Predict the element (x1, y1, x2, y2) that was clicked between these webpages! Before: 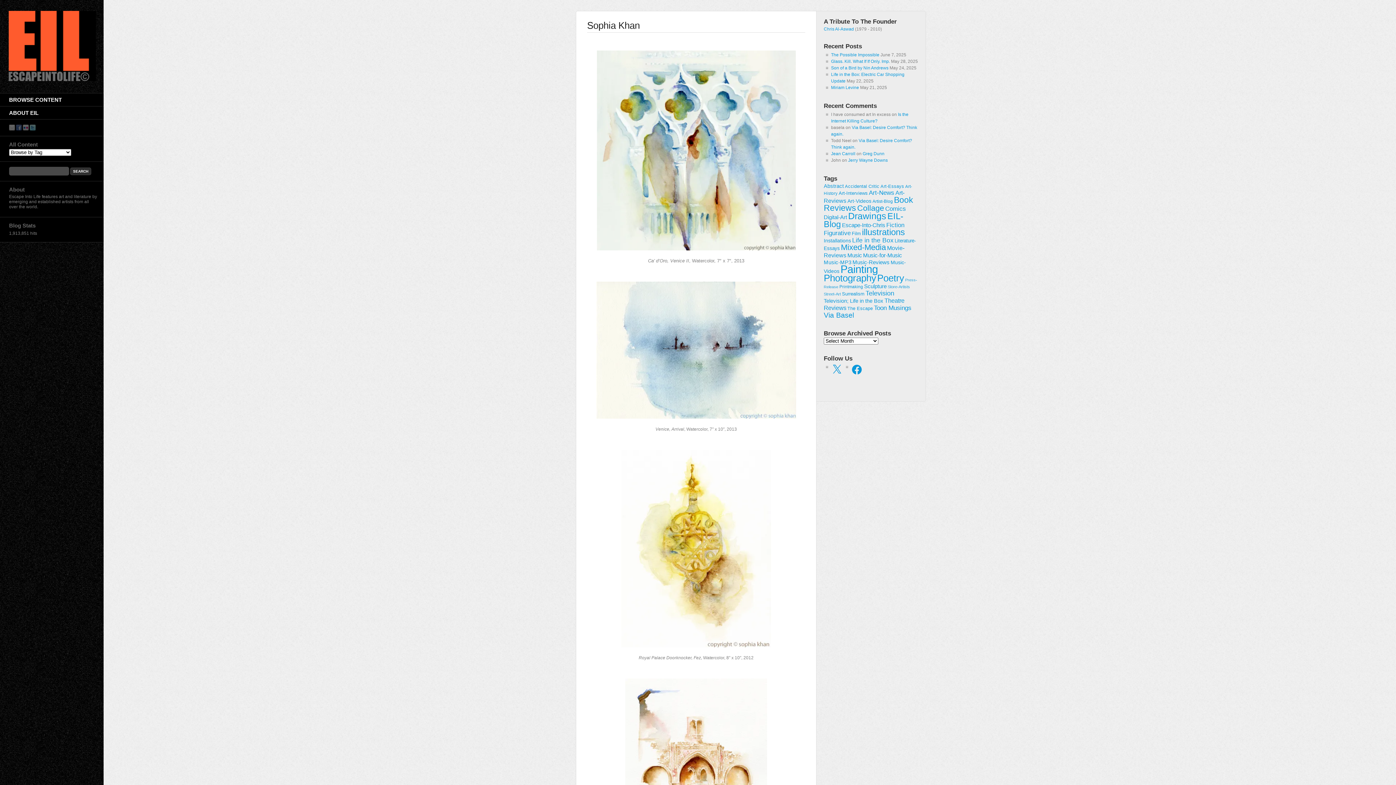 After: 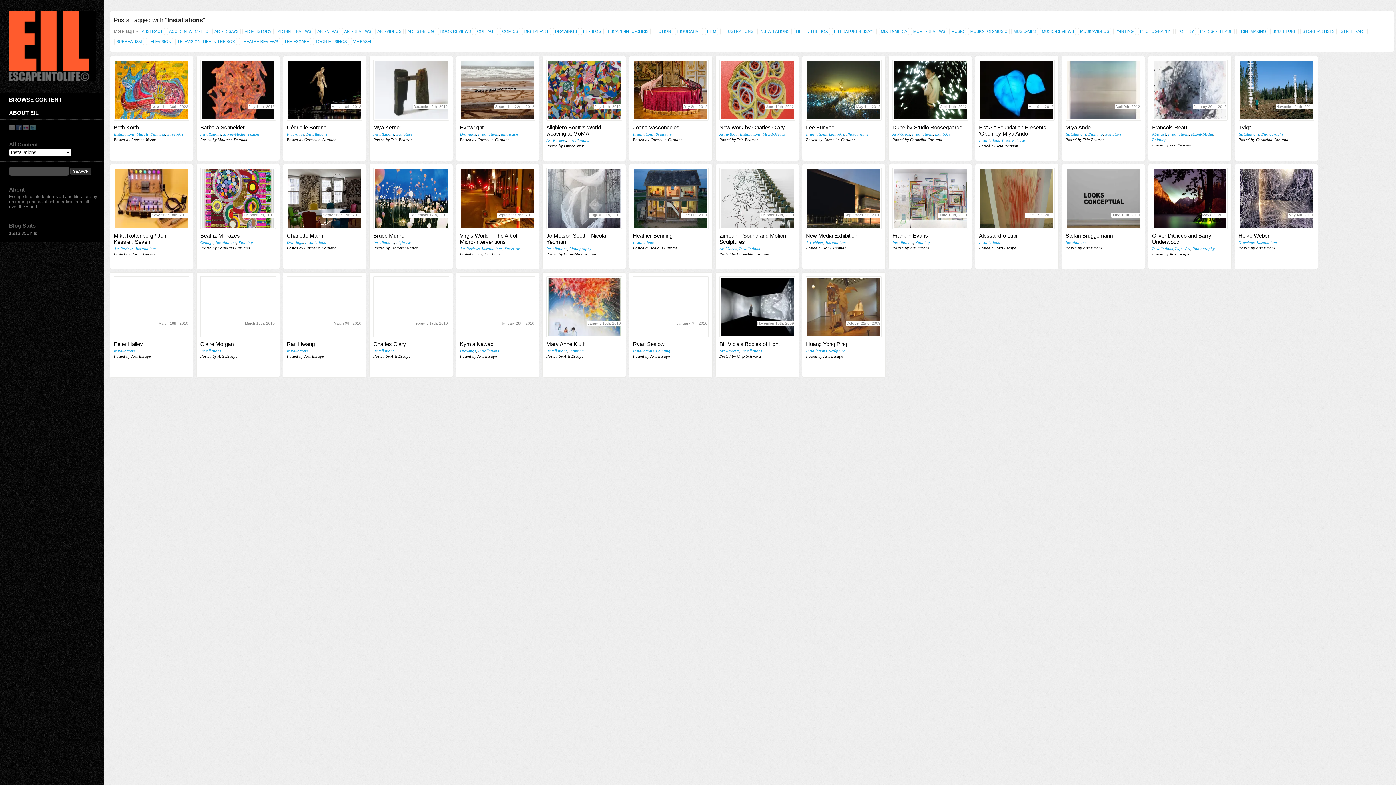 Action: bbox: (824, 237, 851, 243) label: Installations (37 items)